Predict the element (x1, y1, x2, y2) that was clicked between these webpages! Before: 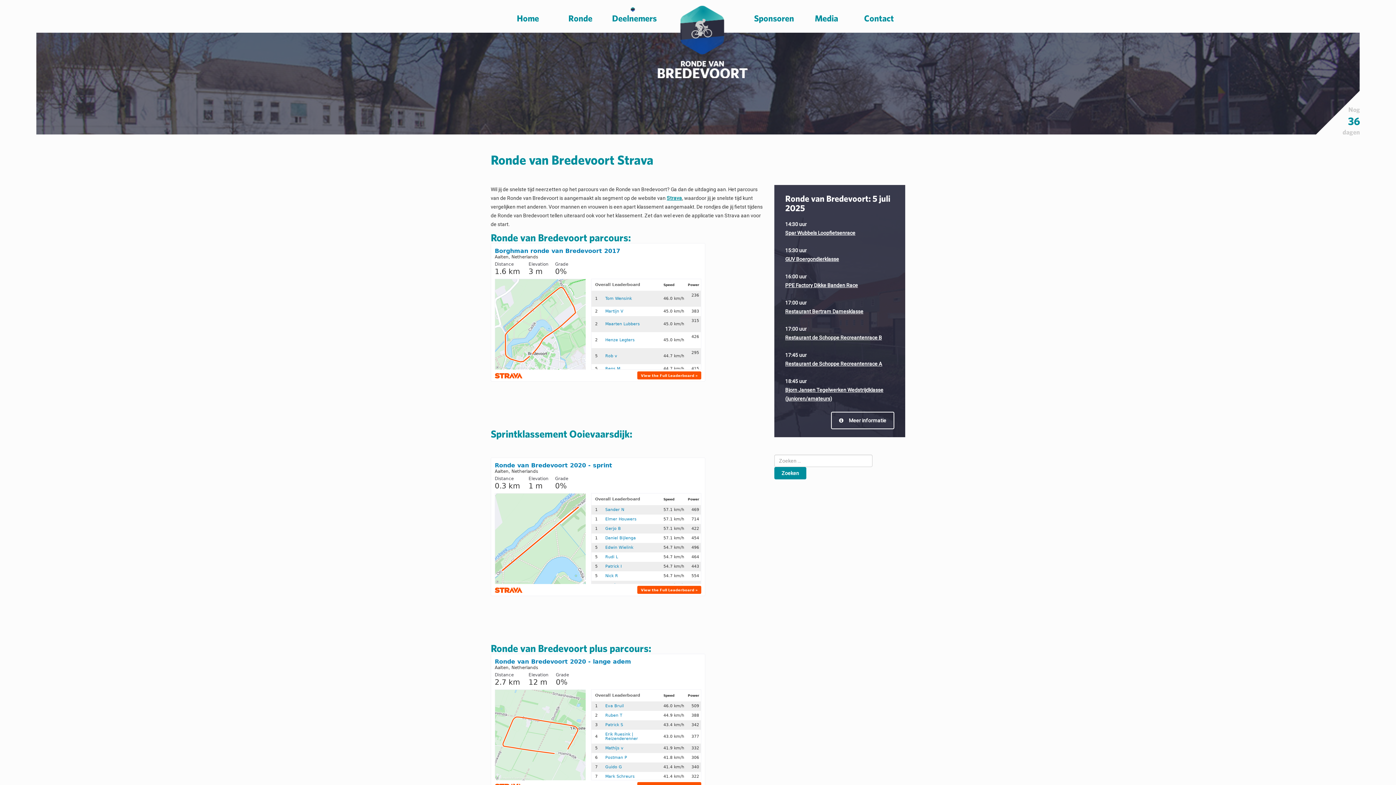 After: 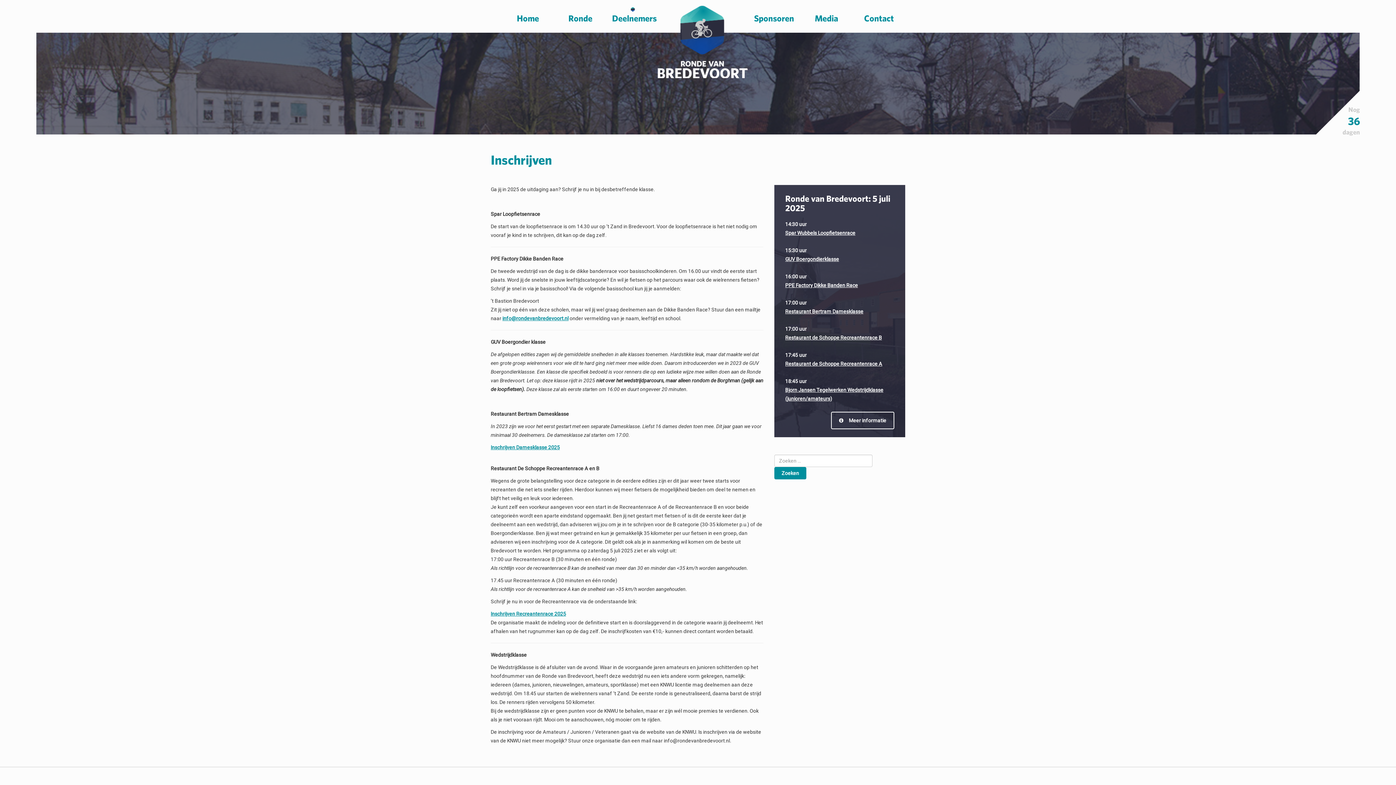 Action: label: Meer informatie bbox: (831, 412, 894, 429)